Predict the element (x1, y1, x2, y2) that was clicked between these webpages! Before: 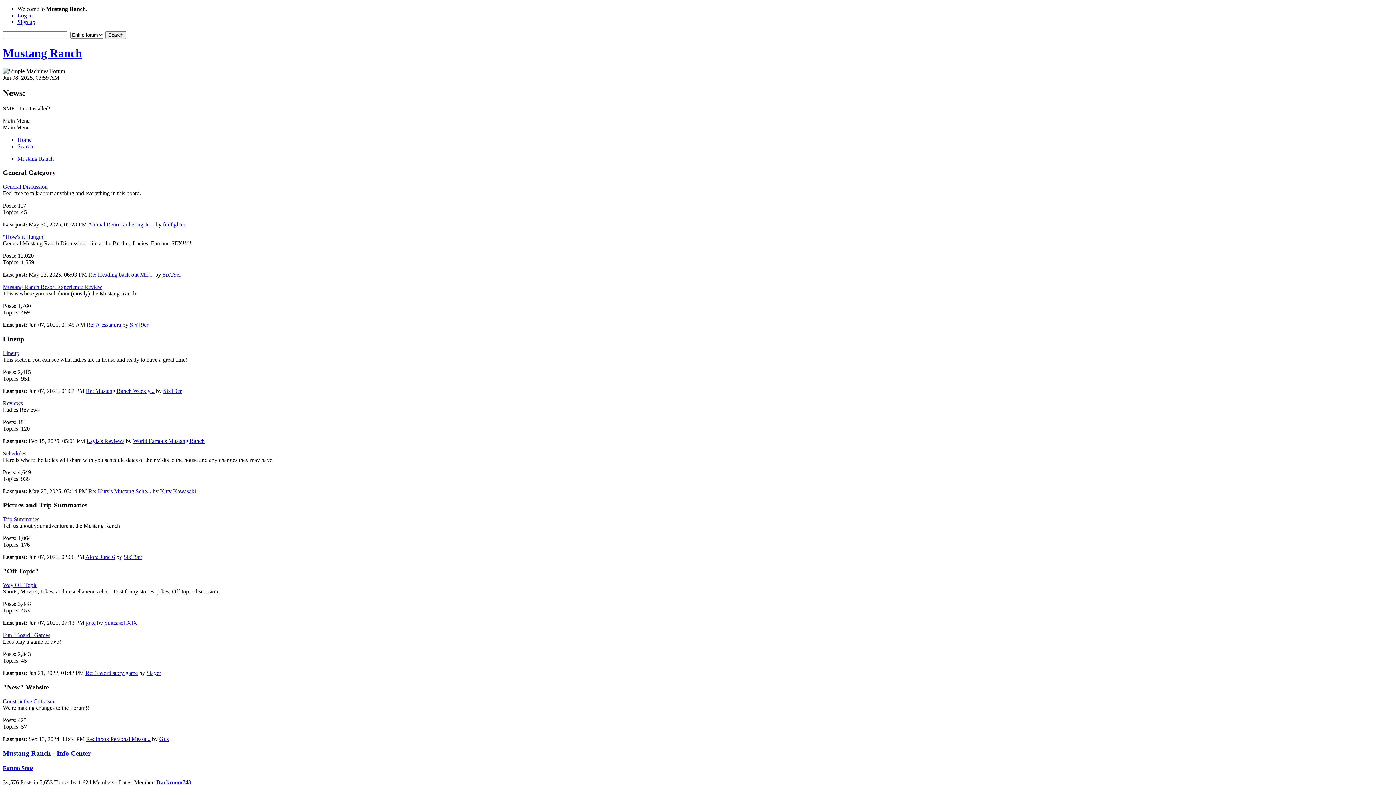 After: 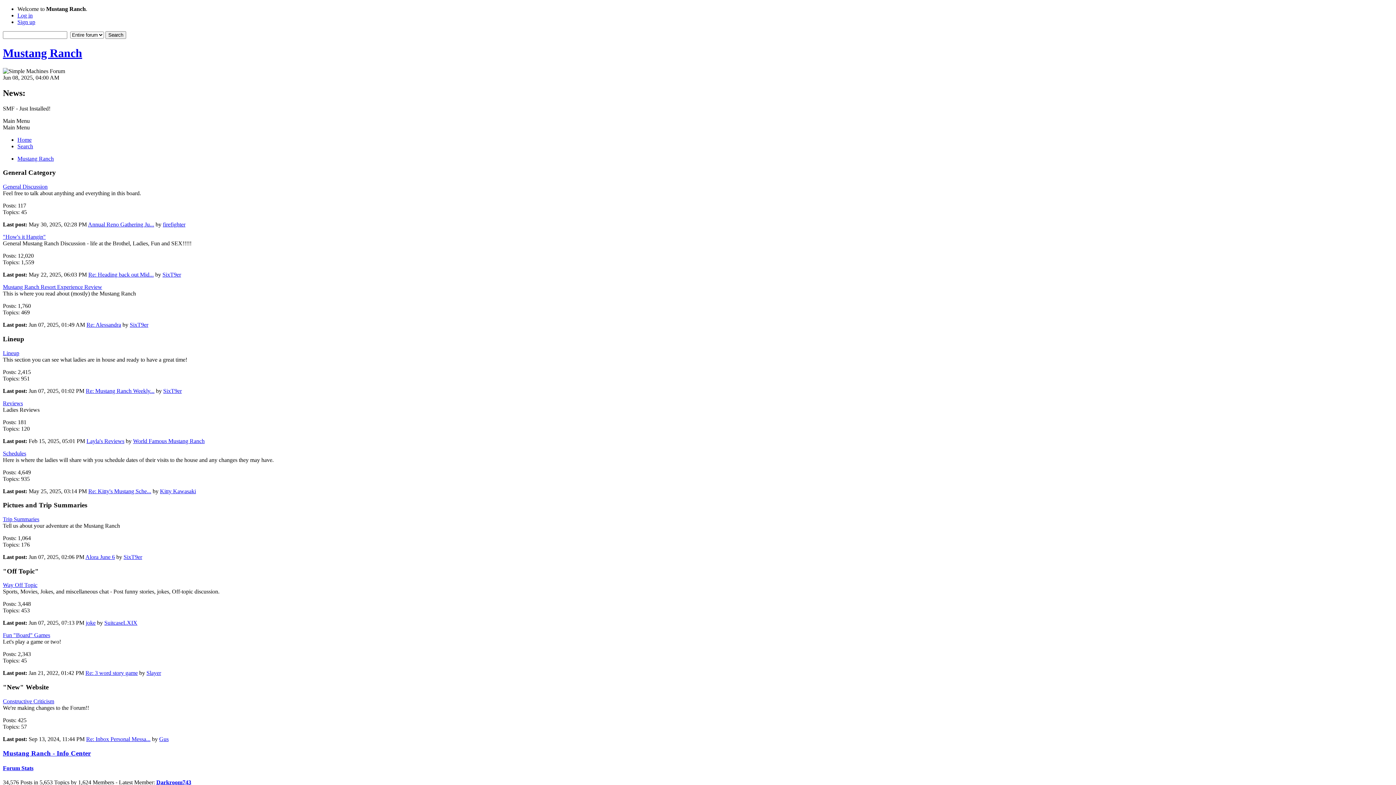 Action: label: SixT9er bbox: (129, 321, 148, 328)